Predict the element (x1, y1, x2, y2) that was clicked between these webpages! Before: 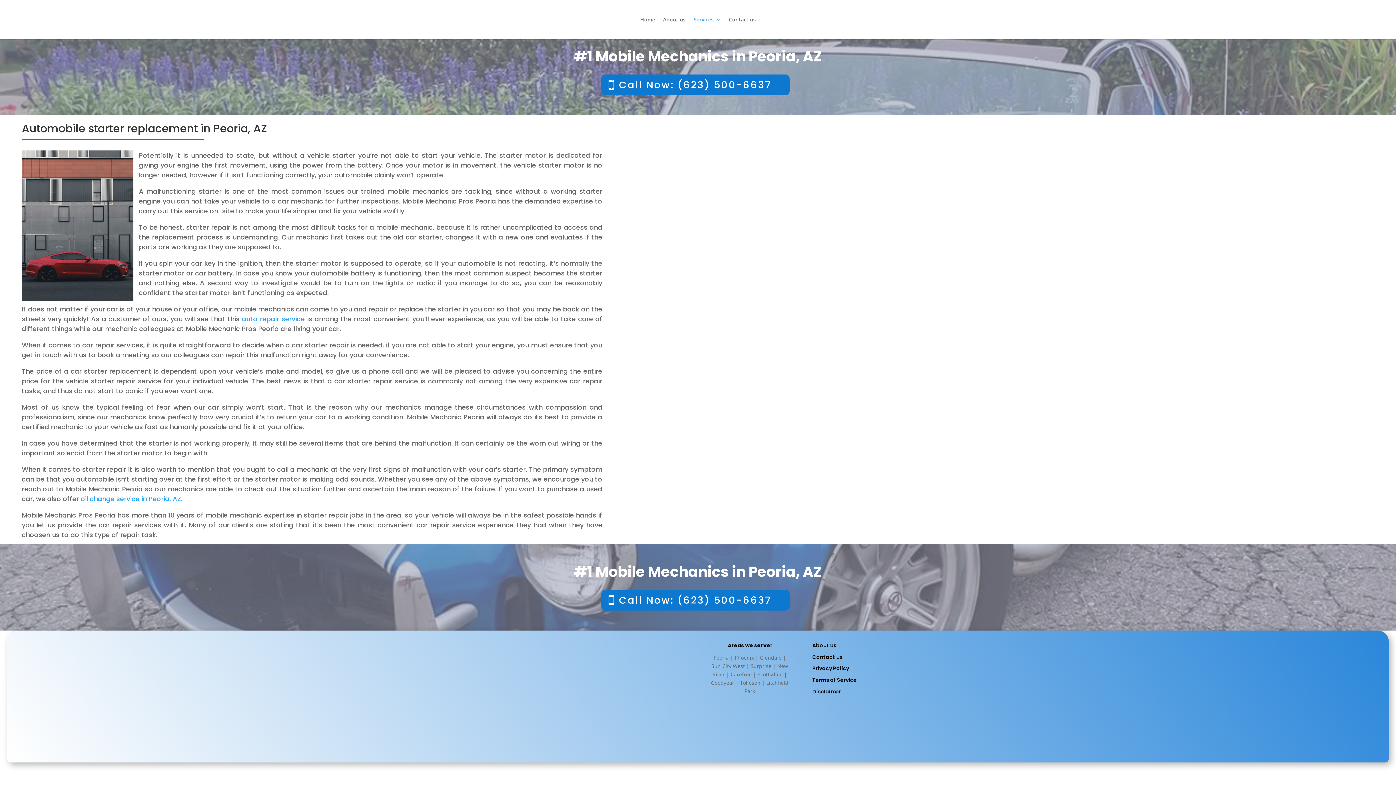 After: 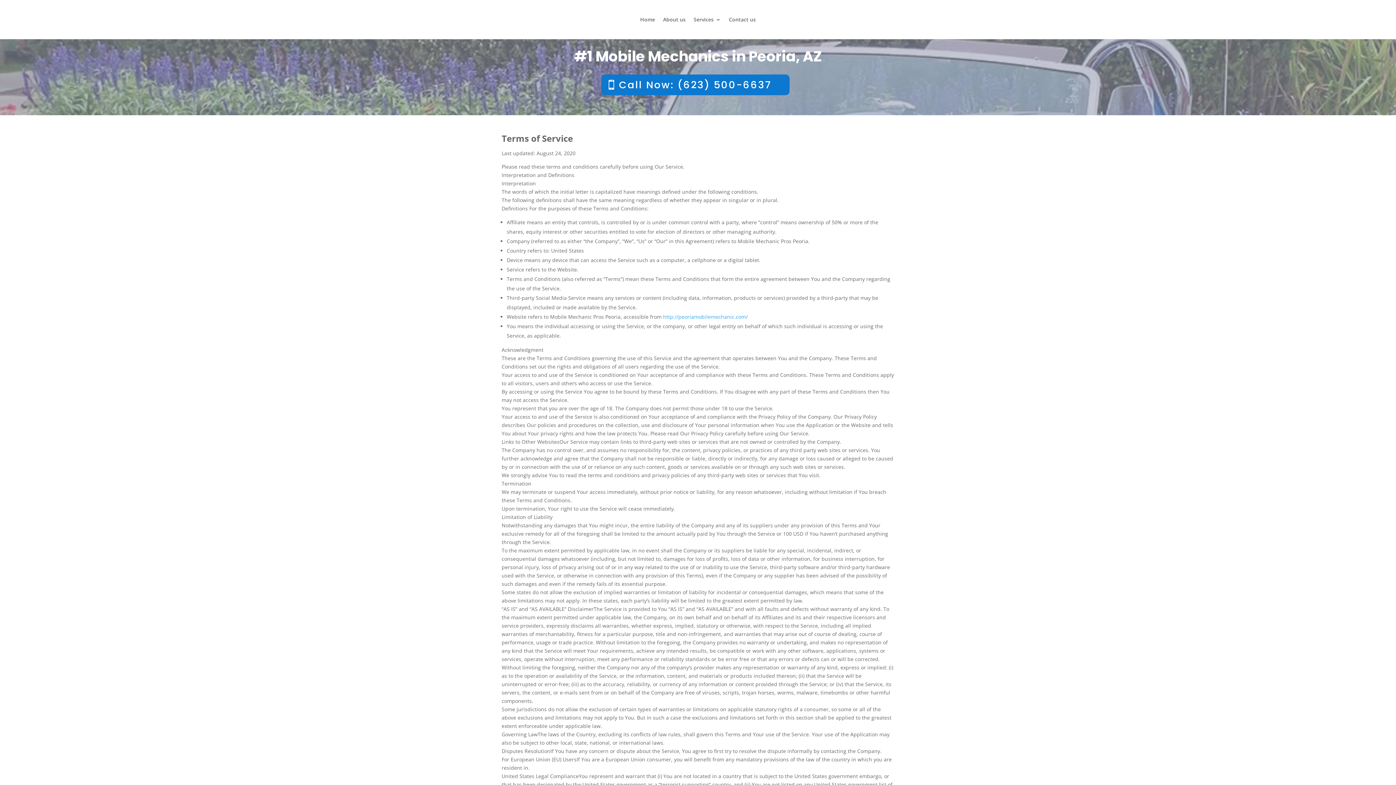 Action: bbox: (812, 676, 856, 684) label: Terms of Service